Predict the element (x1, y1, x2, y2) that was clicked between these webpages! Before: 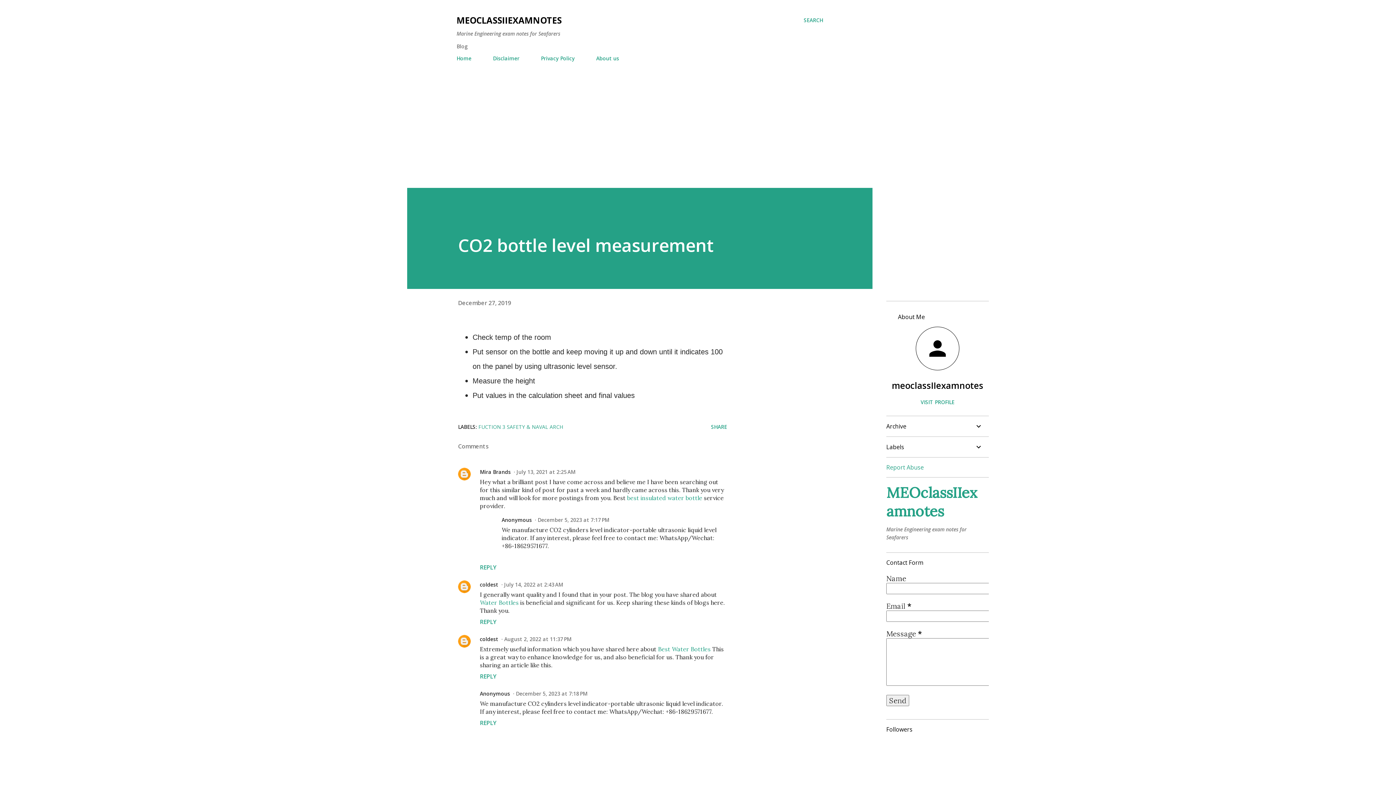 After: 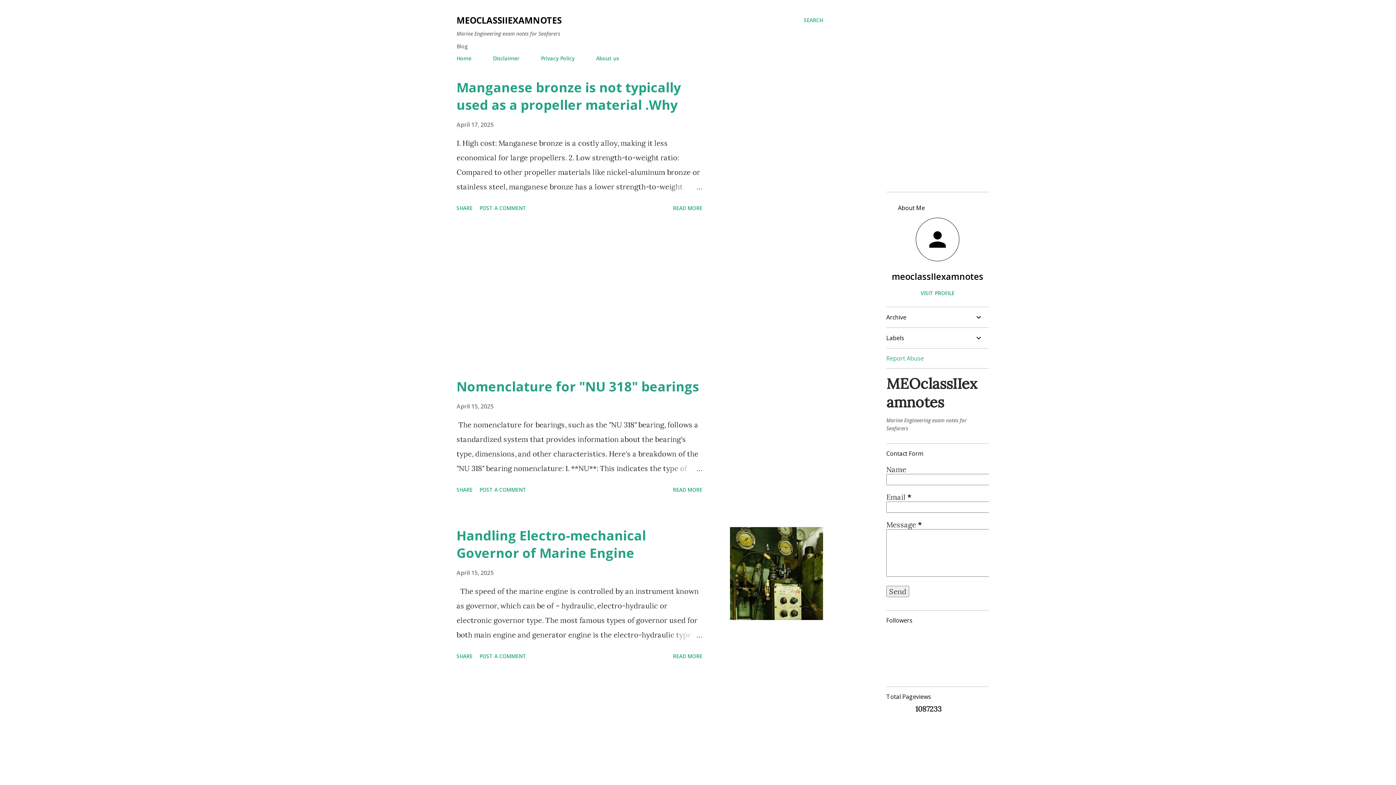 Action: bbox: (886, 483, 977, 520) label: MEOclassIIexamnotes